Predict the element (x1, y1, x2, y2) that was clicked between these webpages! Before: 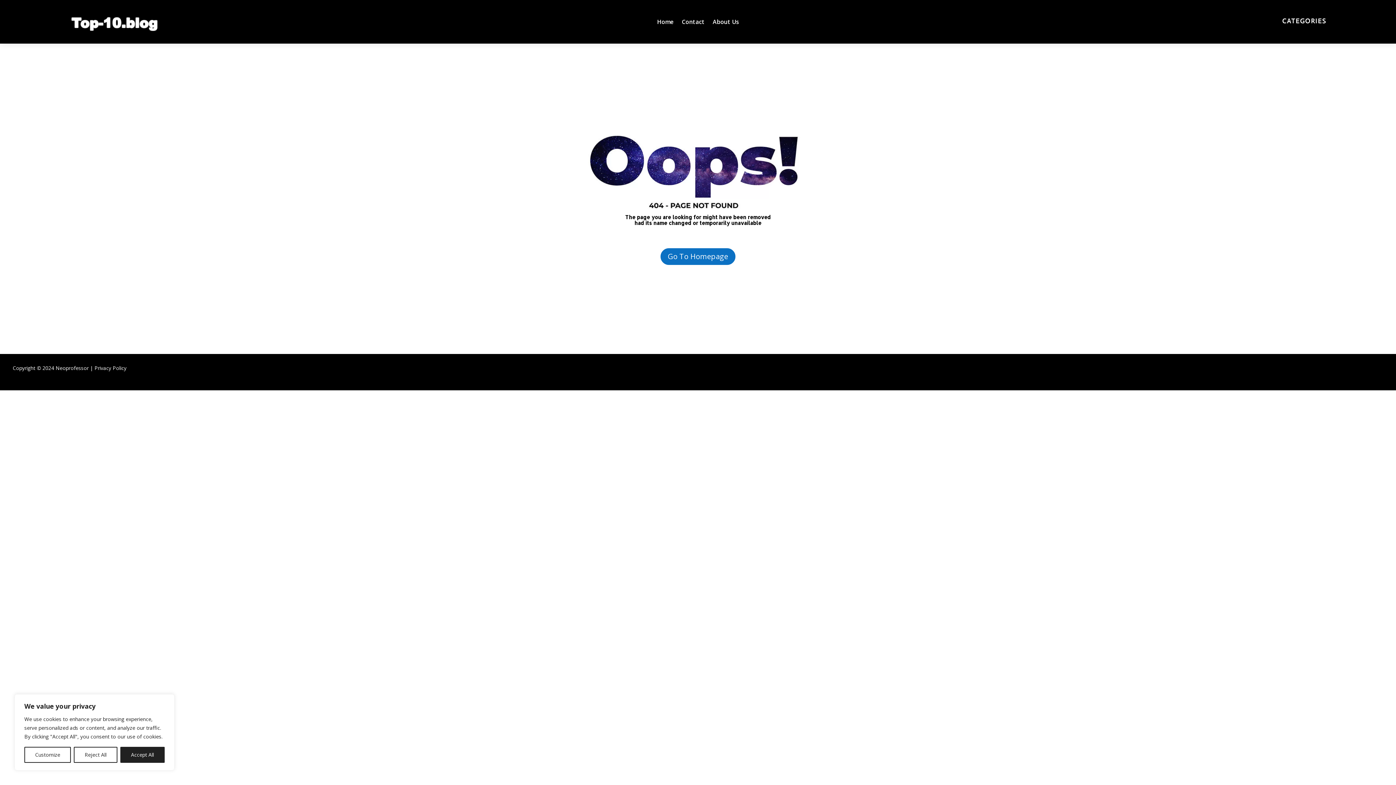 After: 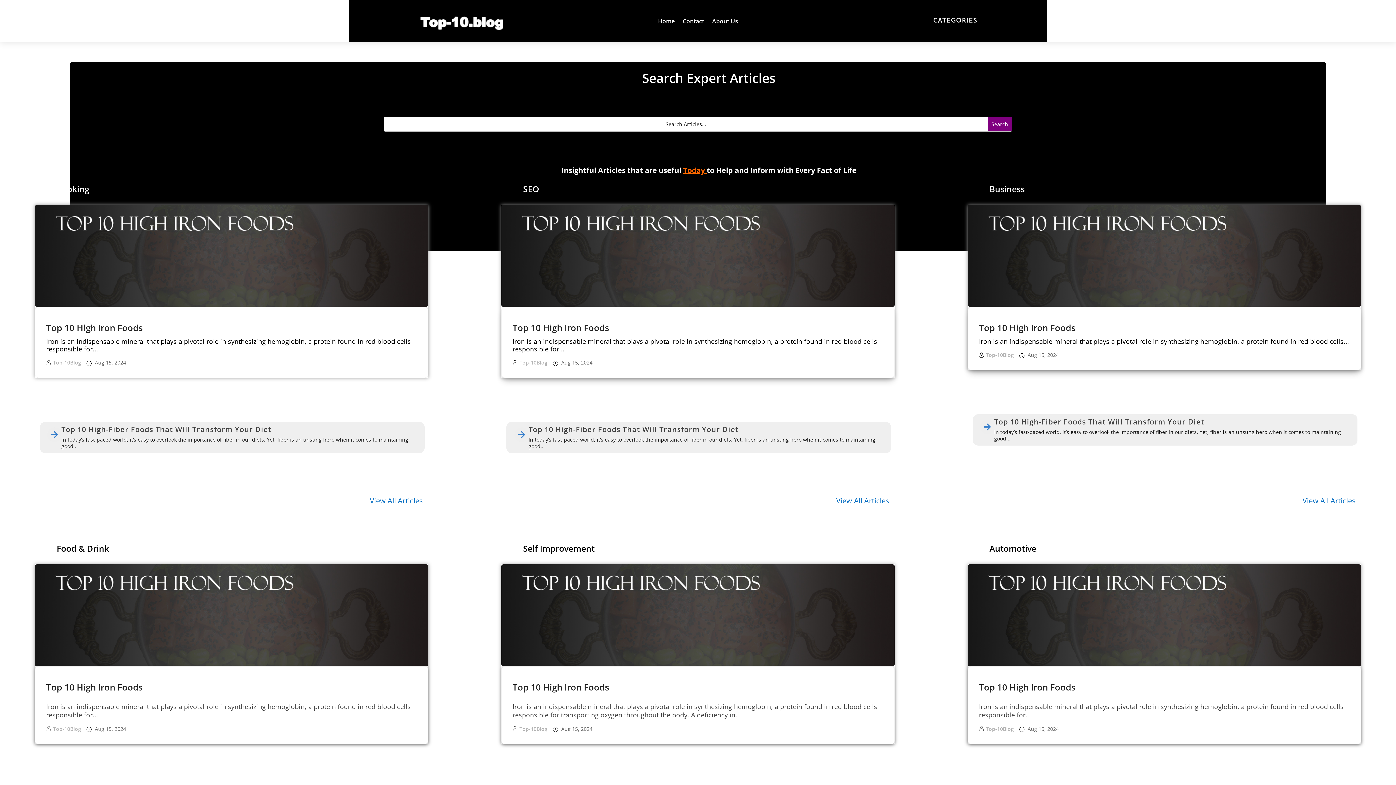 Action: bbox: (69, 34, 160, 41)